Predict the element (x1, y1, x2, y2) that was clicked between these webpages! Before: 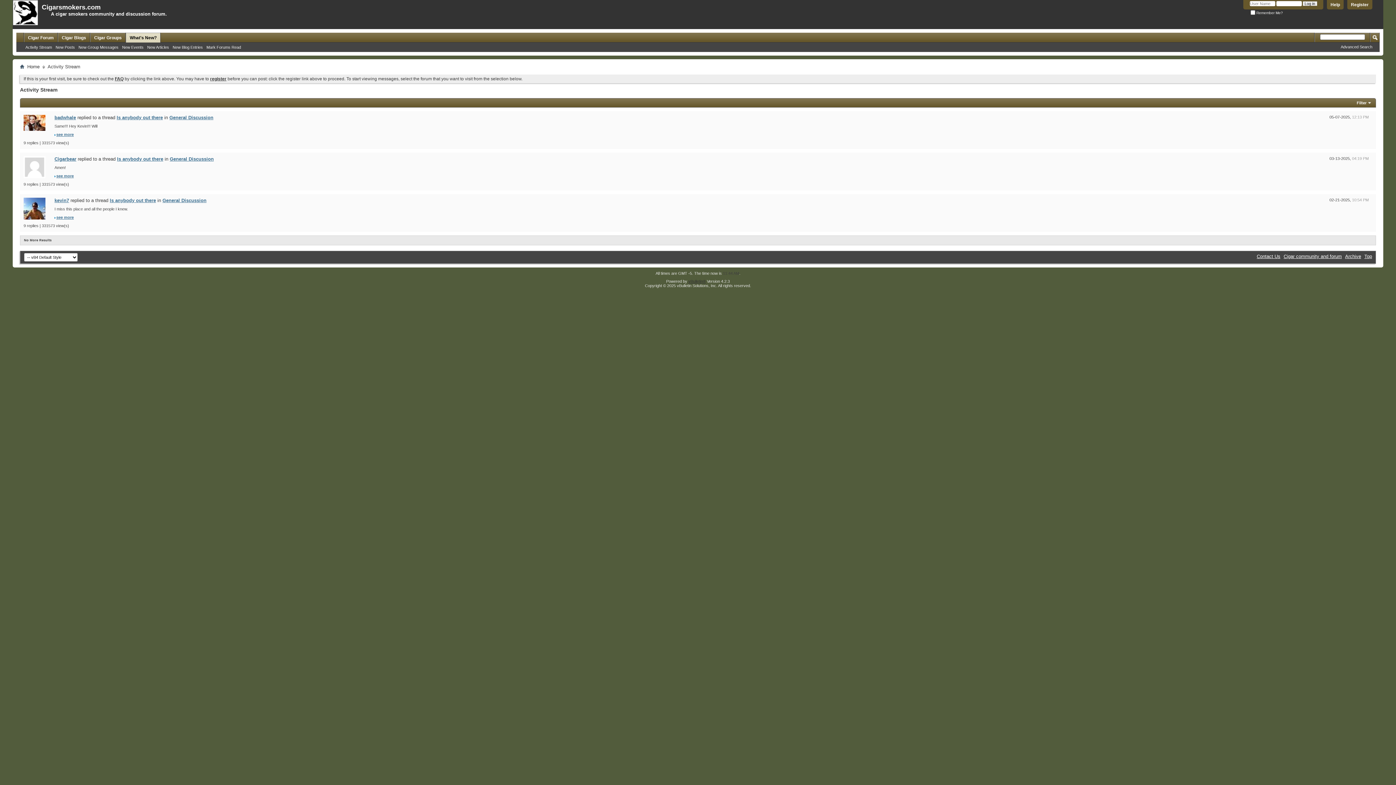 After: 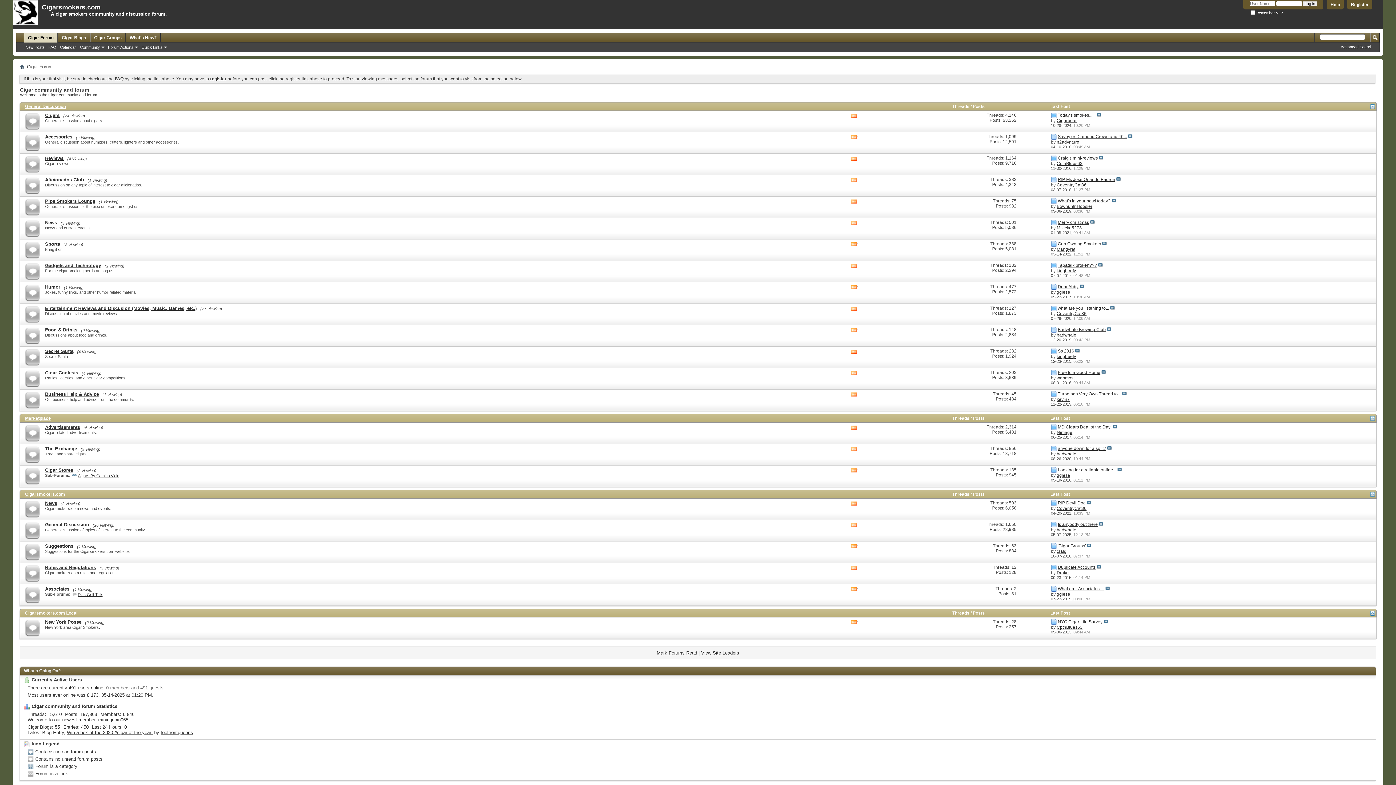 Action: label: Home bbox: (25, 62, 41, 70)